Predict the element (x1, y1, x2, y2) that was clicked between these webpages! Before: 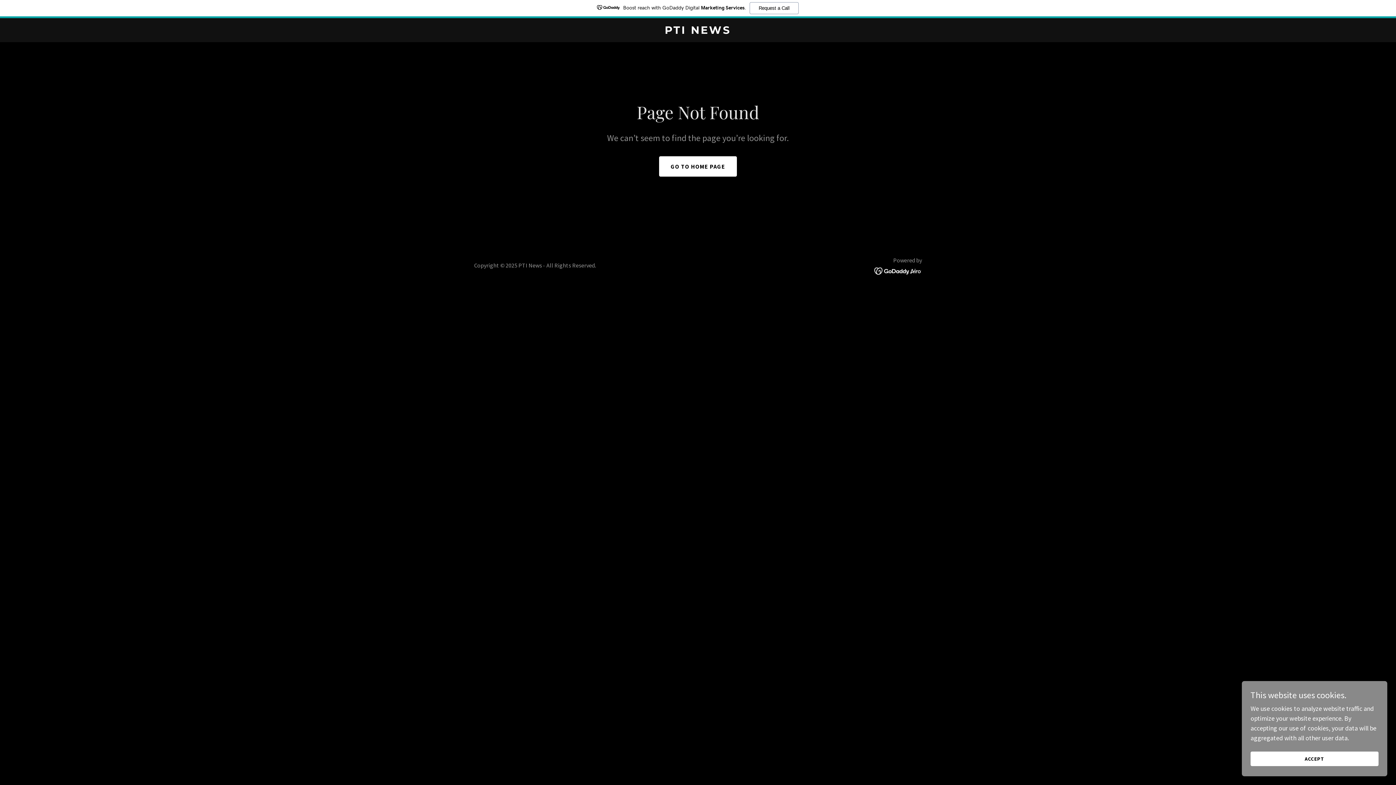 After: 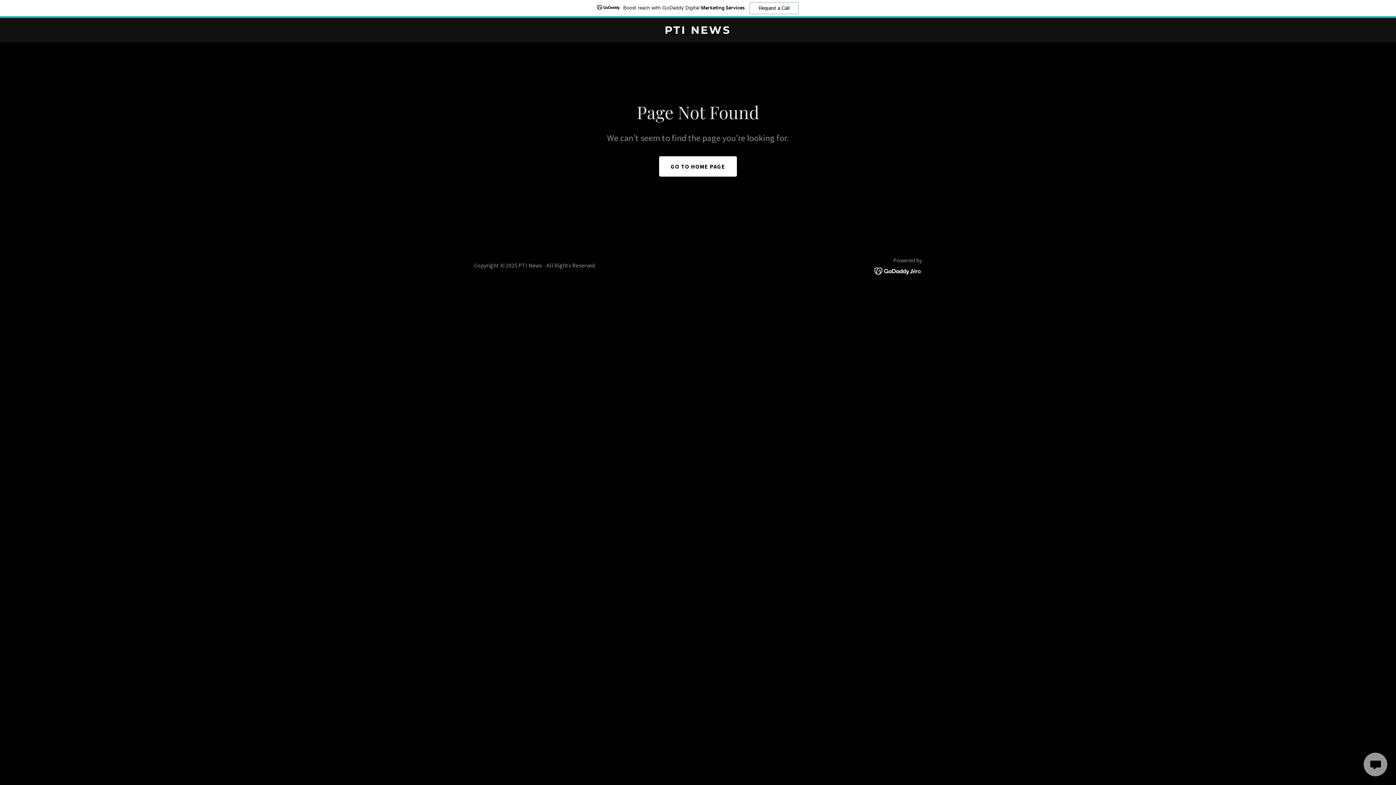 Action: label: ACCEPT bbox: (1250, 752, 1378, 766)